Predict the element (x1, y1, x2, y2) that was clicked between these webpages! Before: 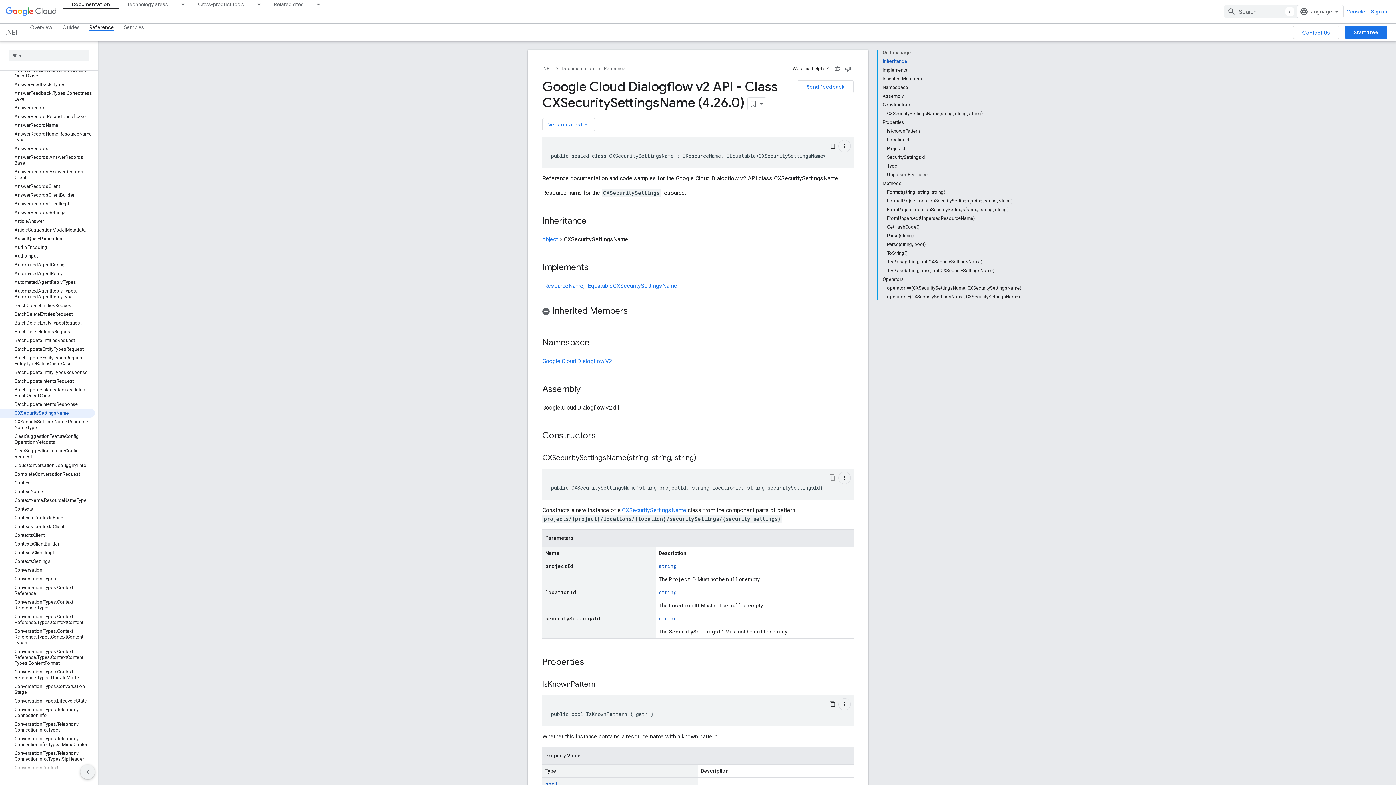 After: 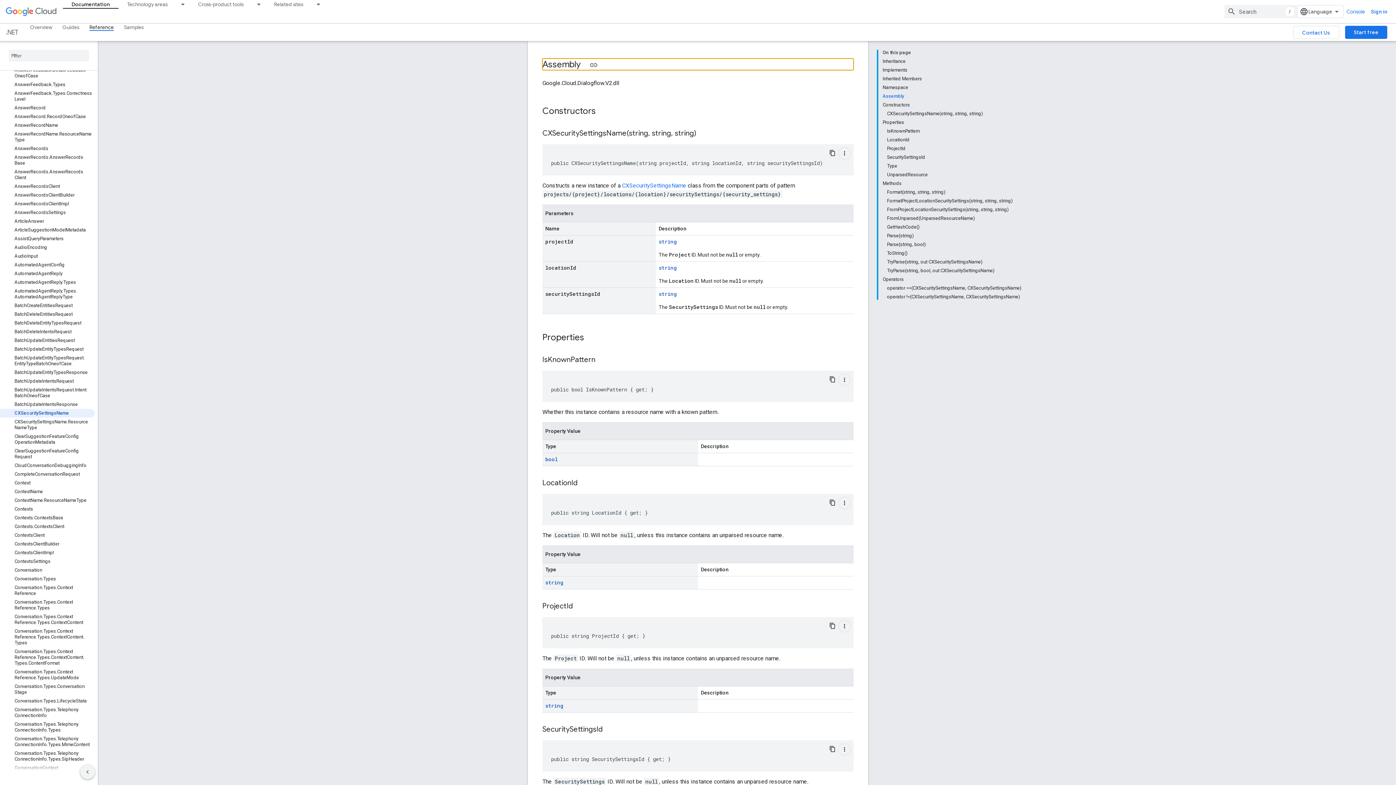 Action: label: Assembly bbox: (882, 92, 1021, 100)